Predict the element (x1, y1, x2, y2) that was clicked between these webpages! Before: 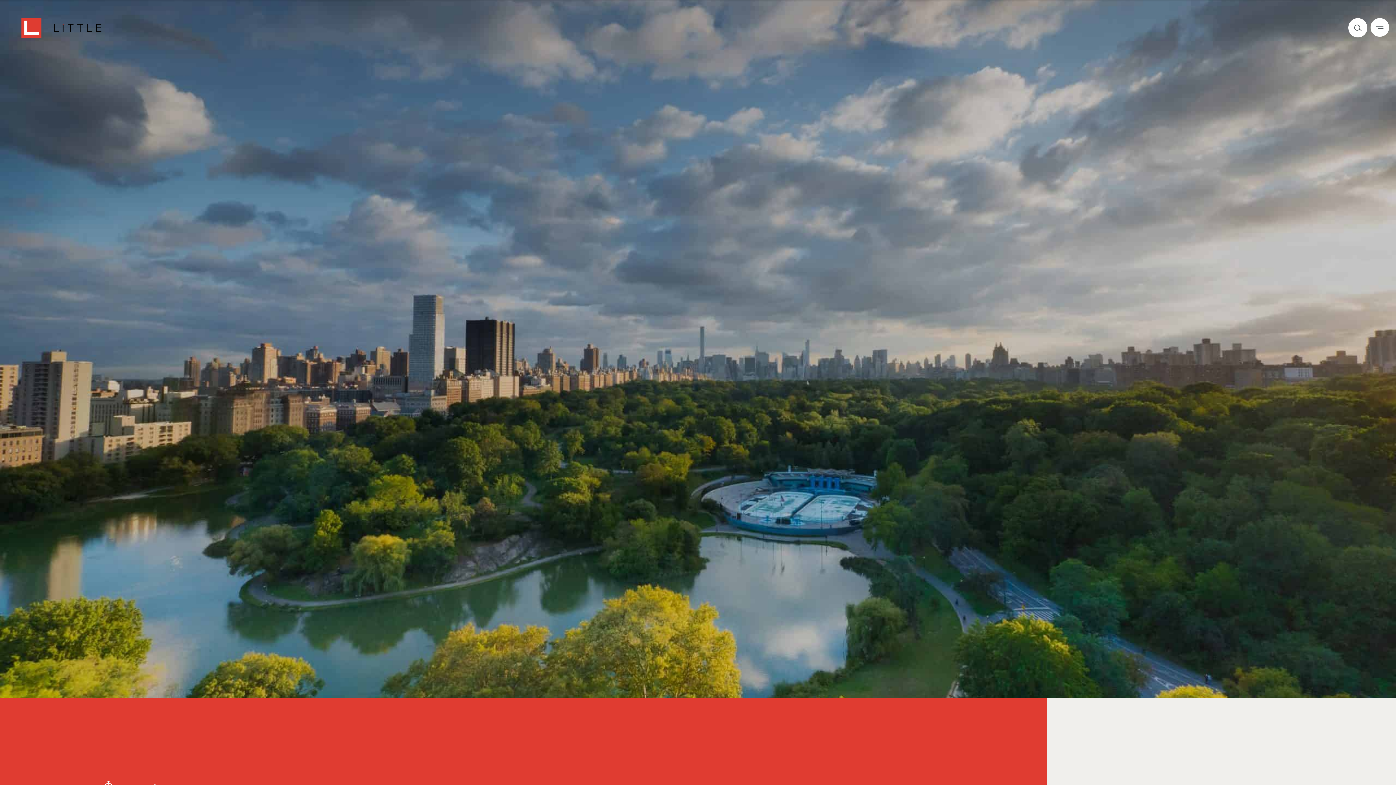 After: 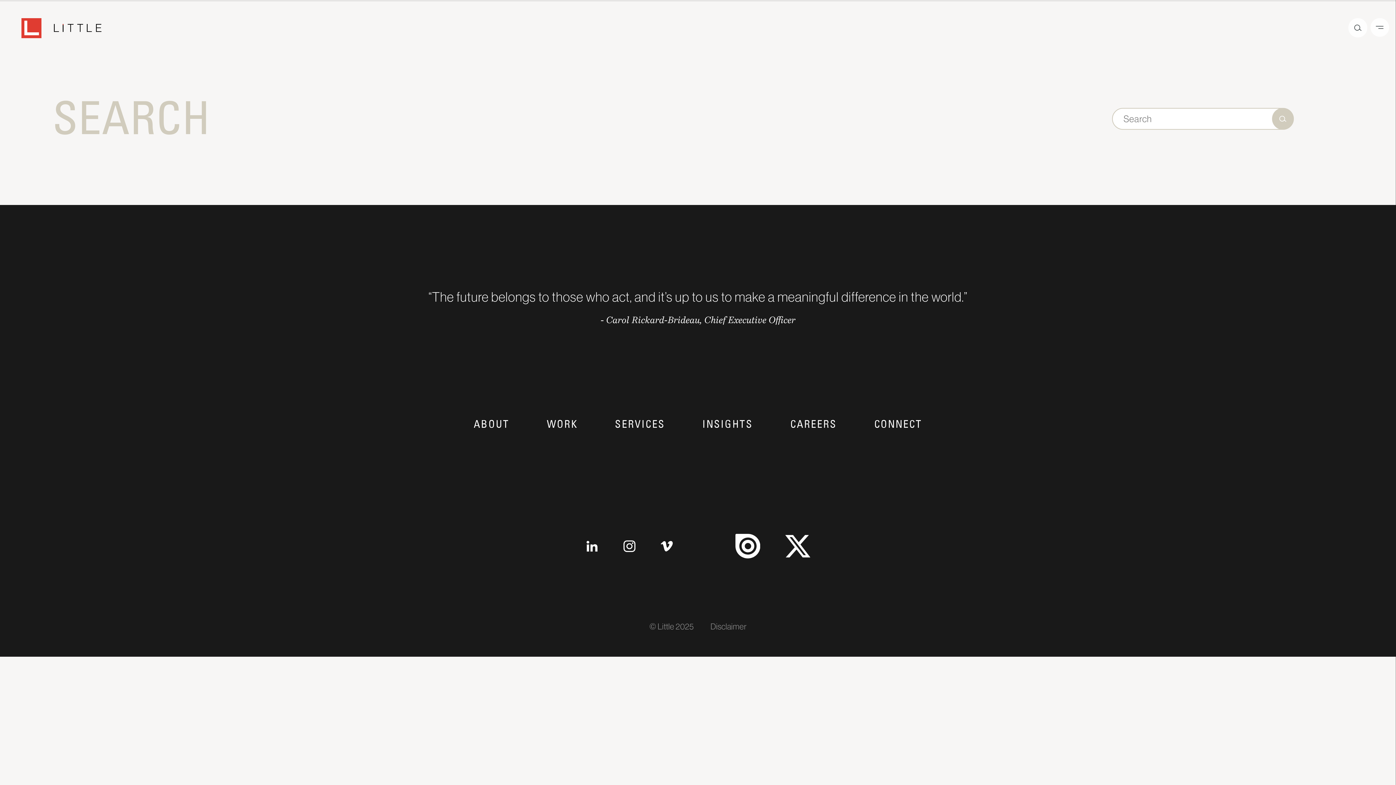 Action: label: Search bbox: (1348, 18, 1367, 37)